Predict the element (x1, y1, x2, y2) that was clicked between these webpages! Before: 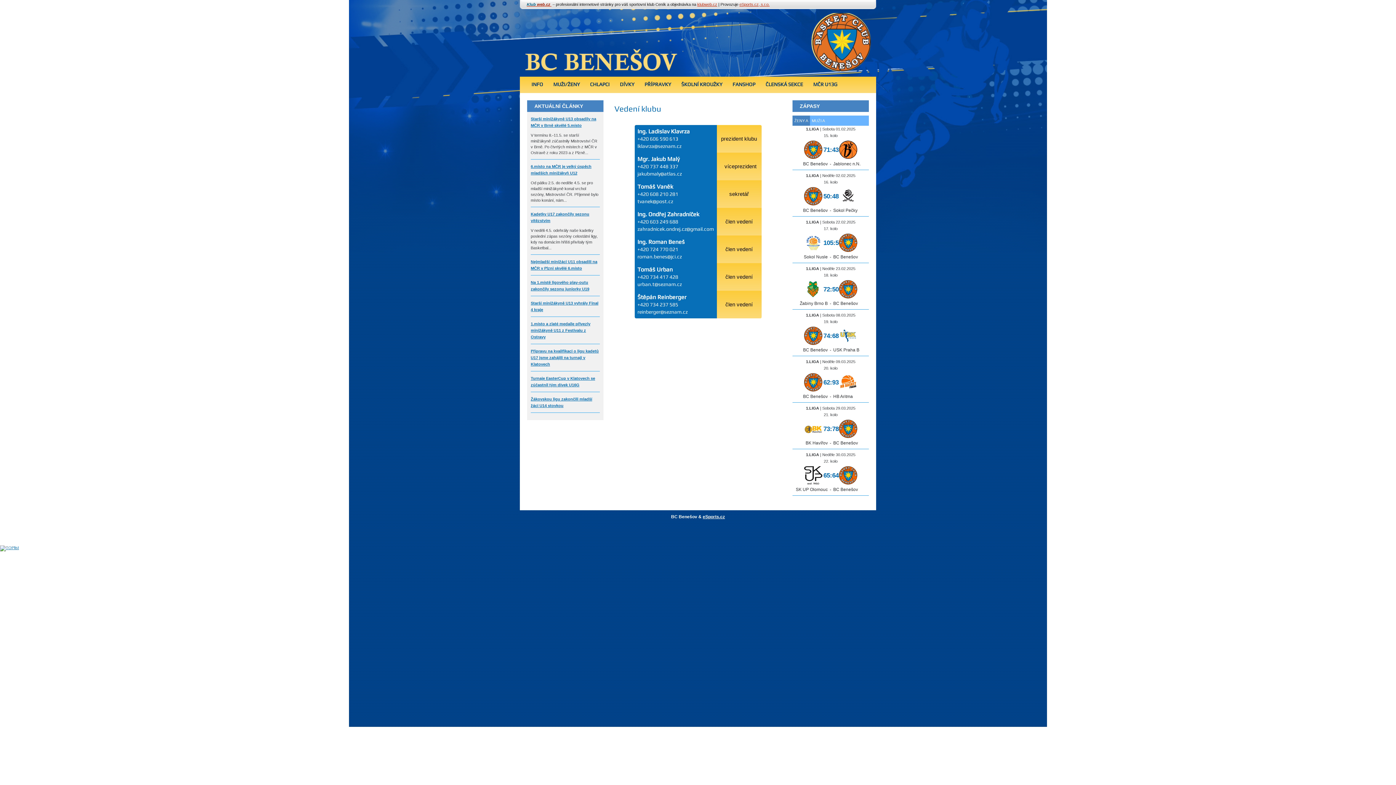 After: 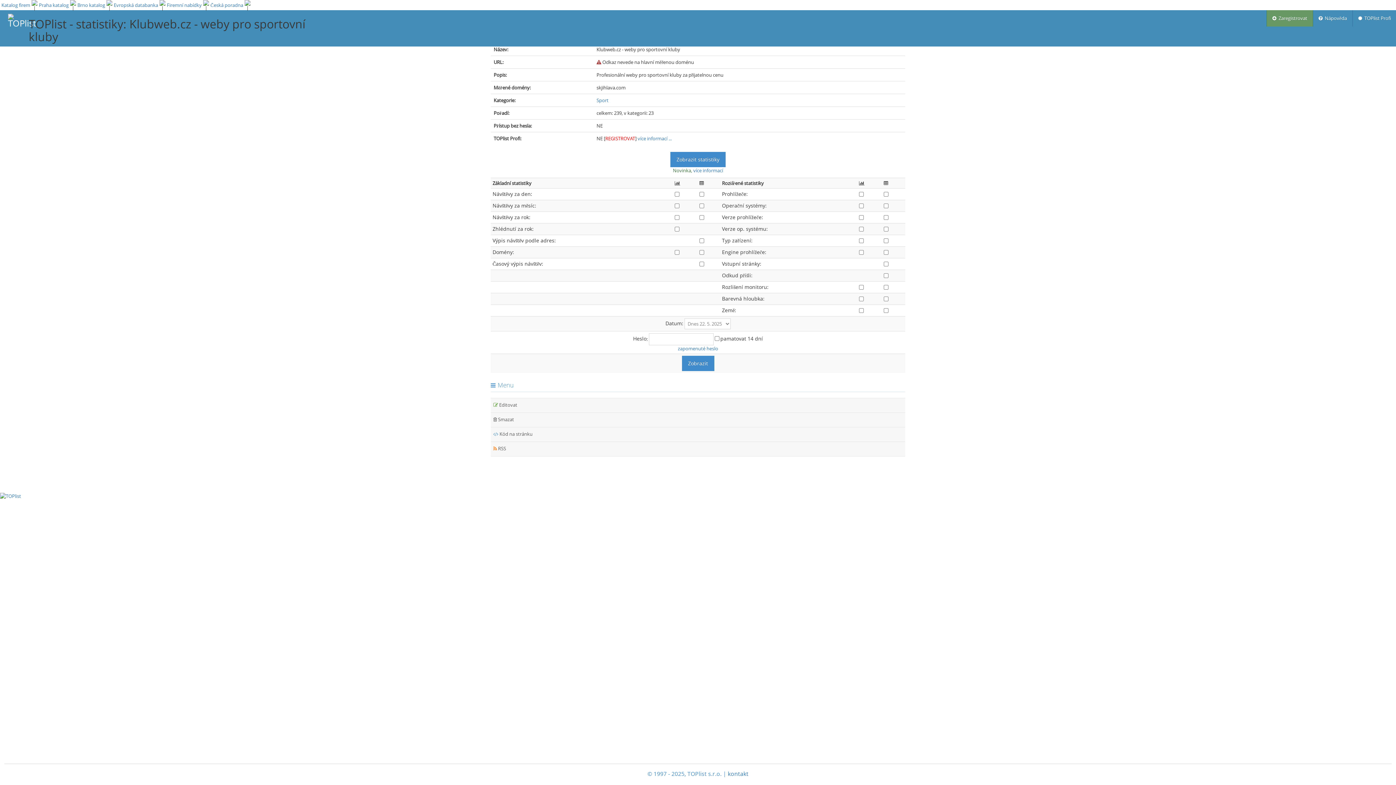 Action: bbox: (0, 545, 18, 550)